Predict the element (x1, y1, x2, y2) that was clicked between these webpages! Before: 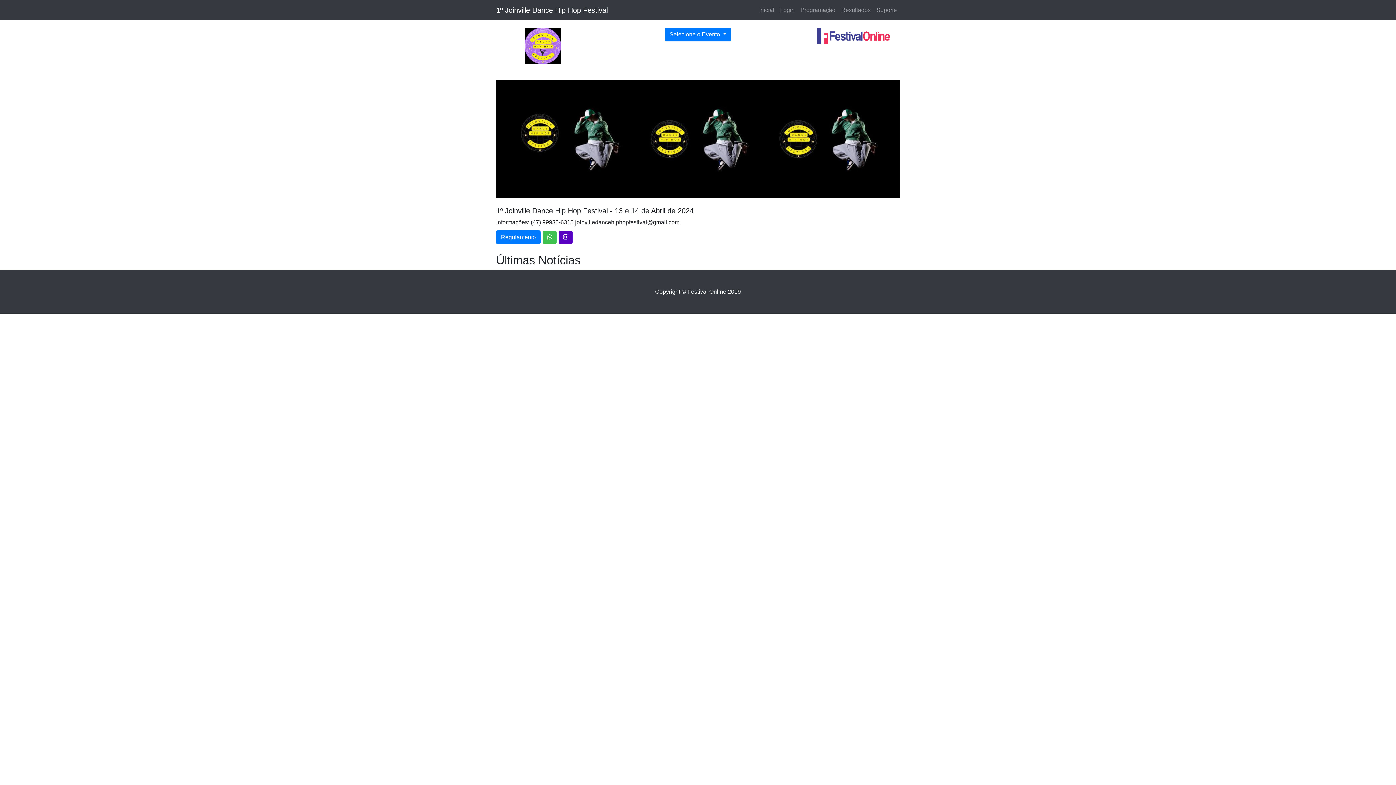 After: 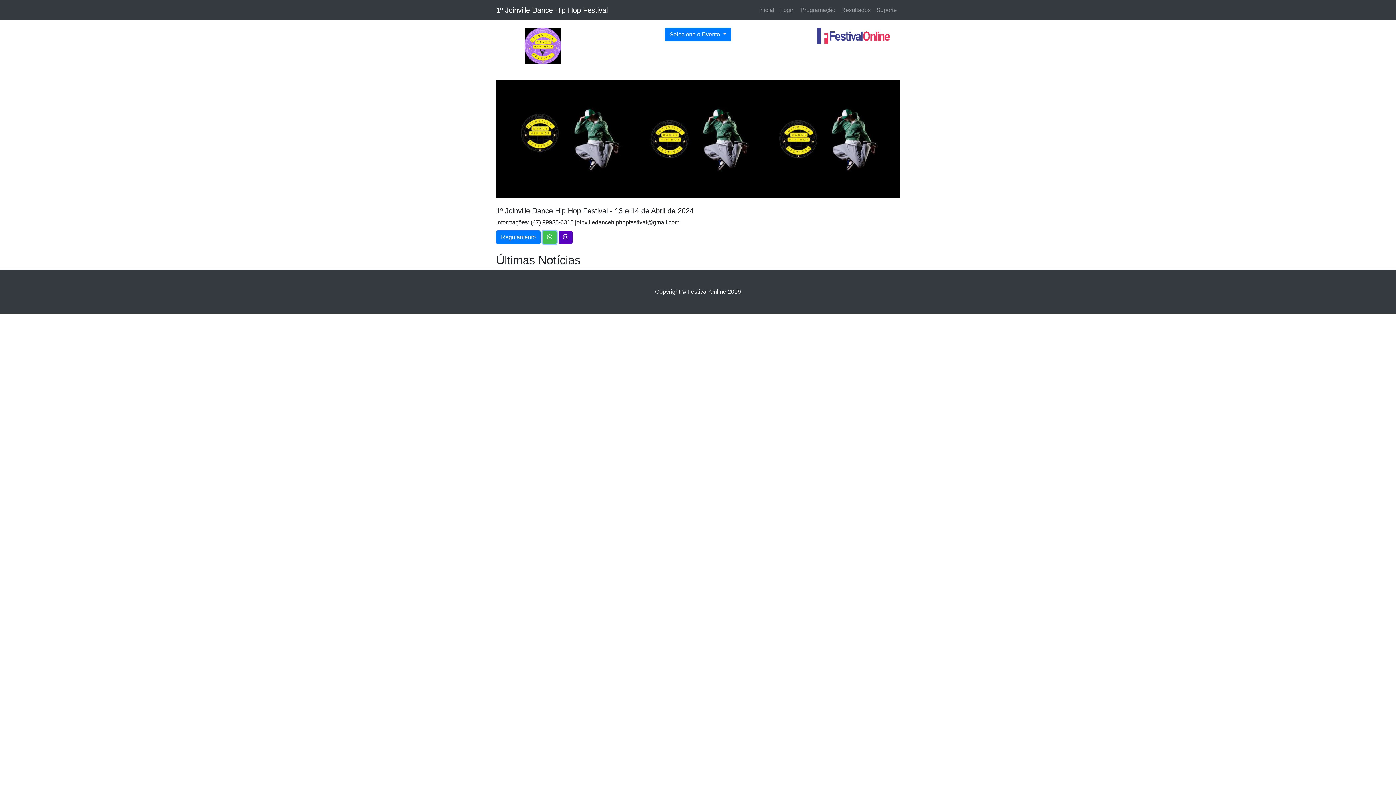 Action: bbox: (542, 230, 556, 243)